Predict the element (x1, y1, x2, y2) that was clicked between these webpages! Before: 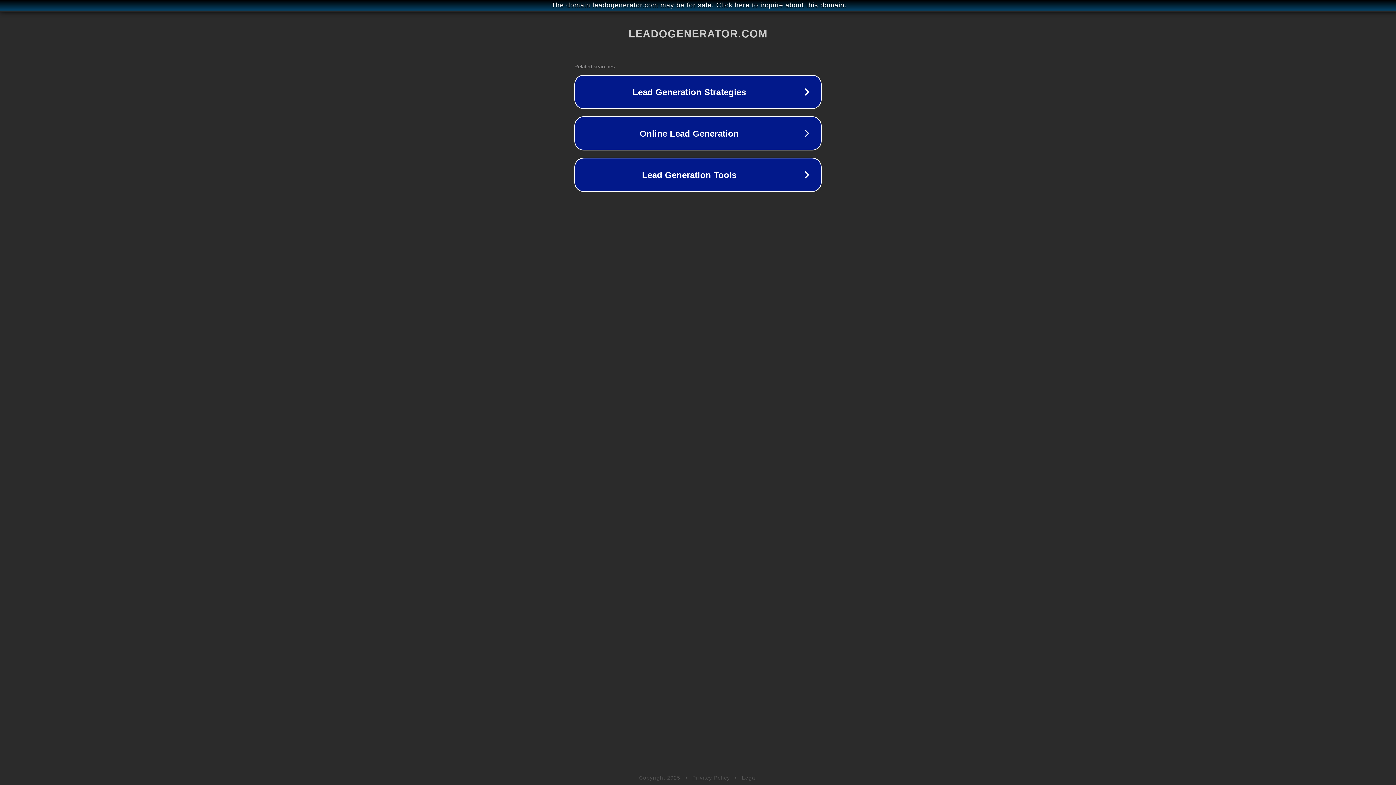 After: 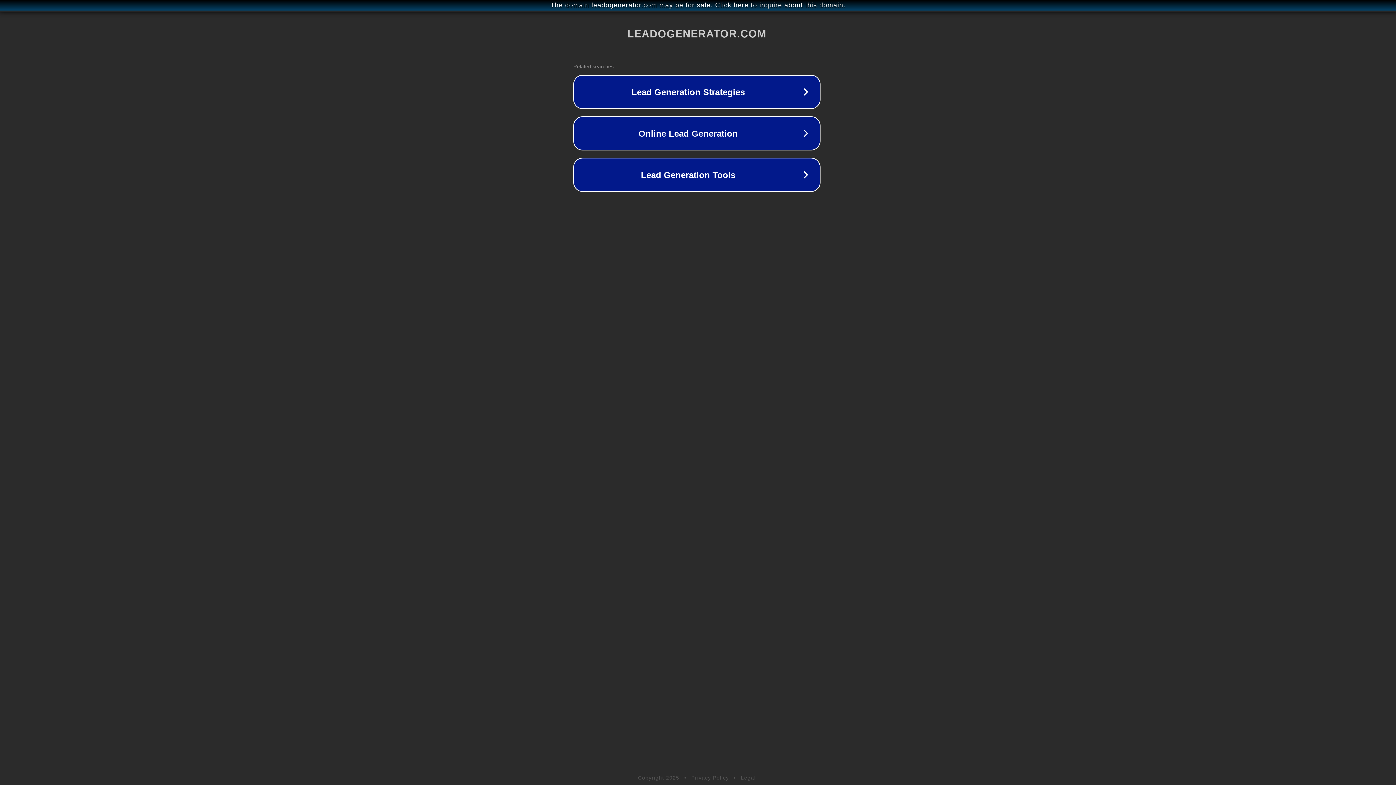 Action: bbox: (1, 1, 1397, 9) label: The domain leadogenerator.com may be for sale. Click here to inquire about this domain.